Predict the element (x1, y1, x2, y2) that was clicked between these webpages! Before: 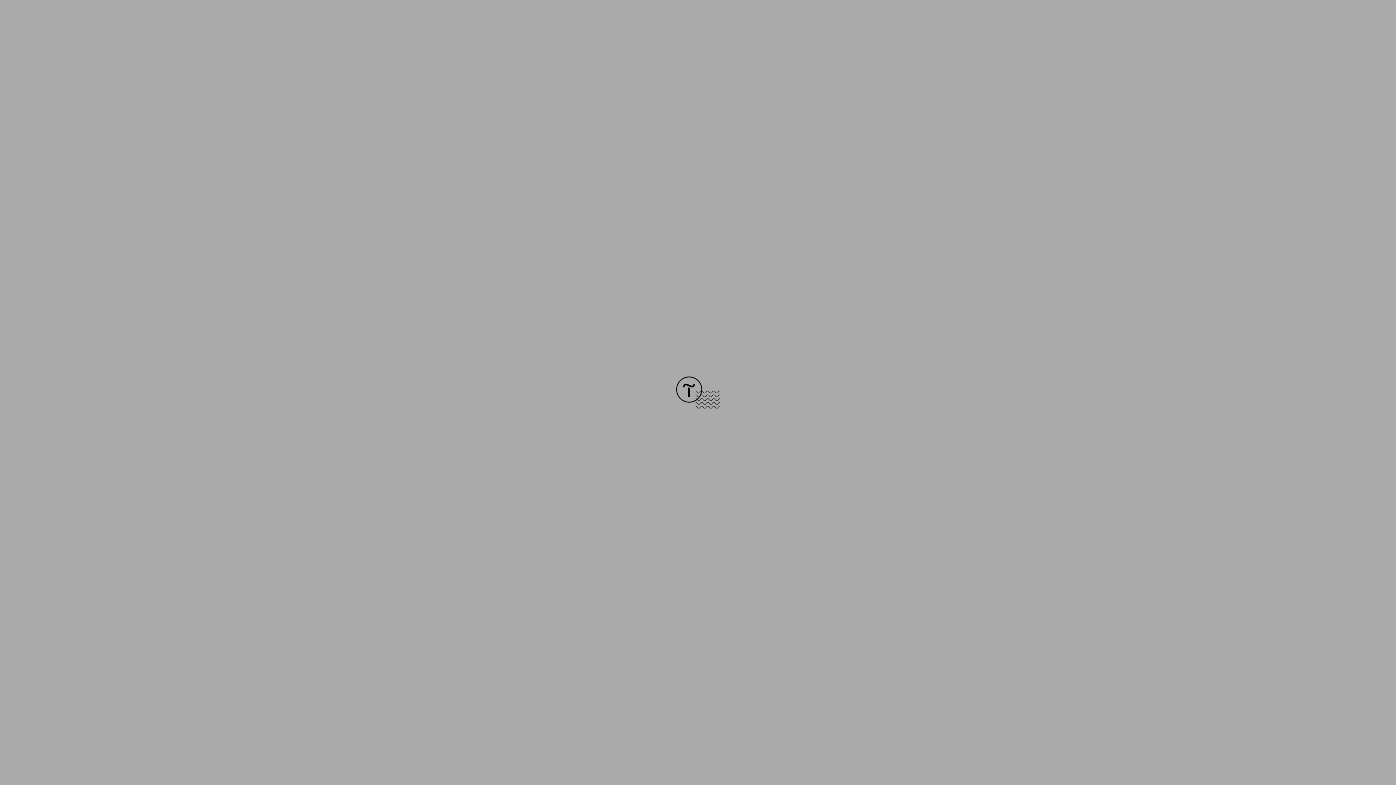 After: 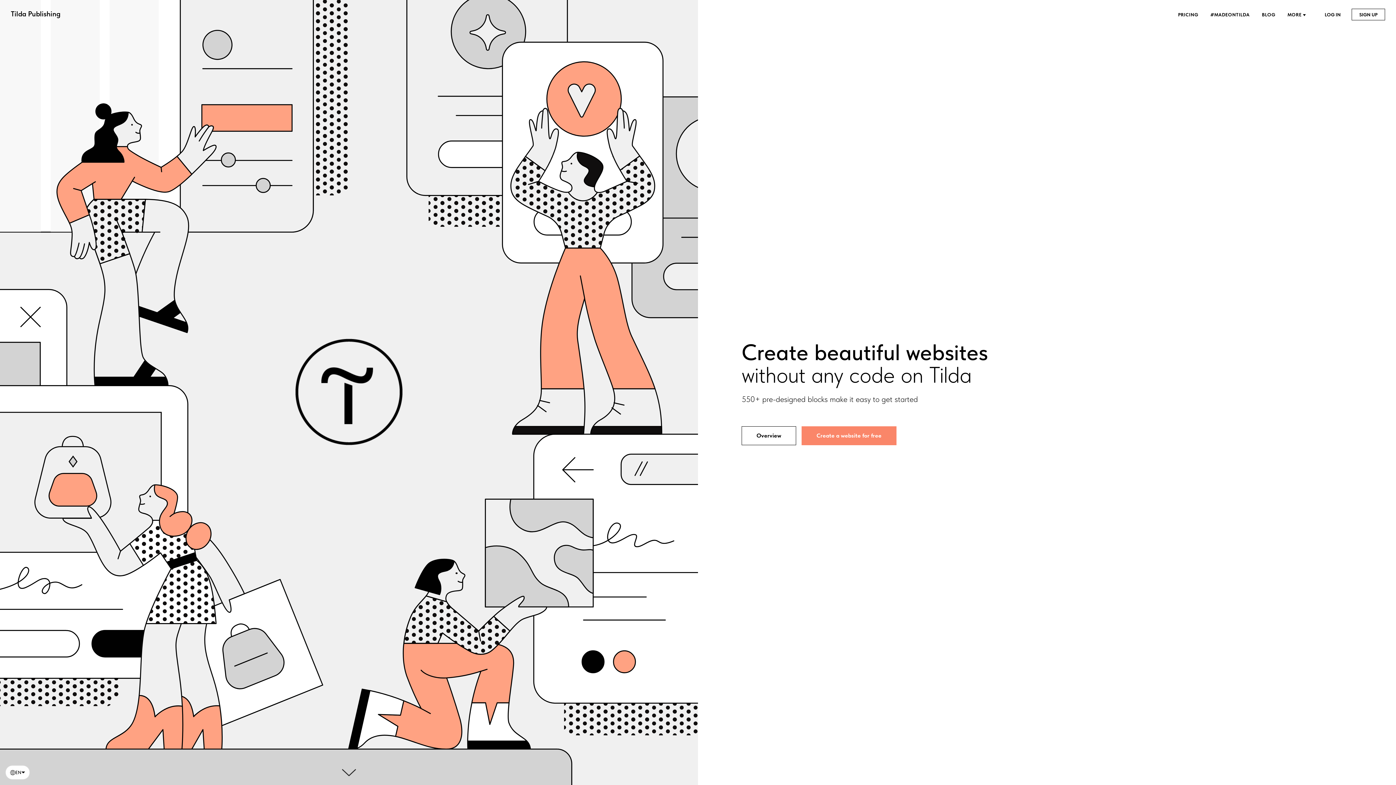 Action: bbox: (676, 403, 720, 409)